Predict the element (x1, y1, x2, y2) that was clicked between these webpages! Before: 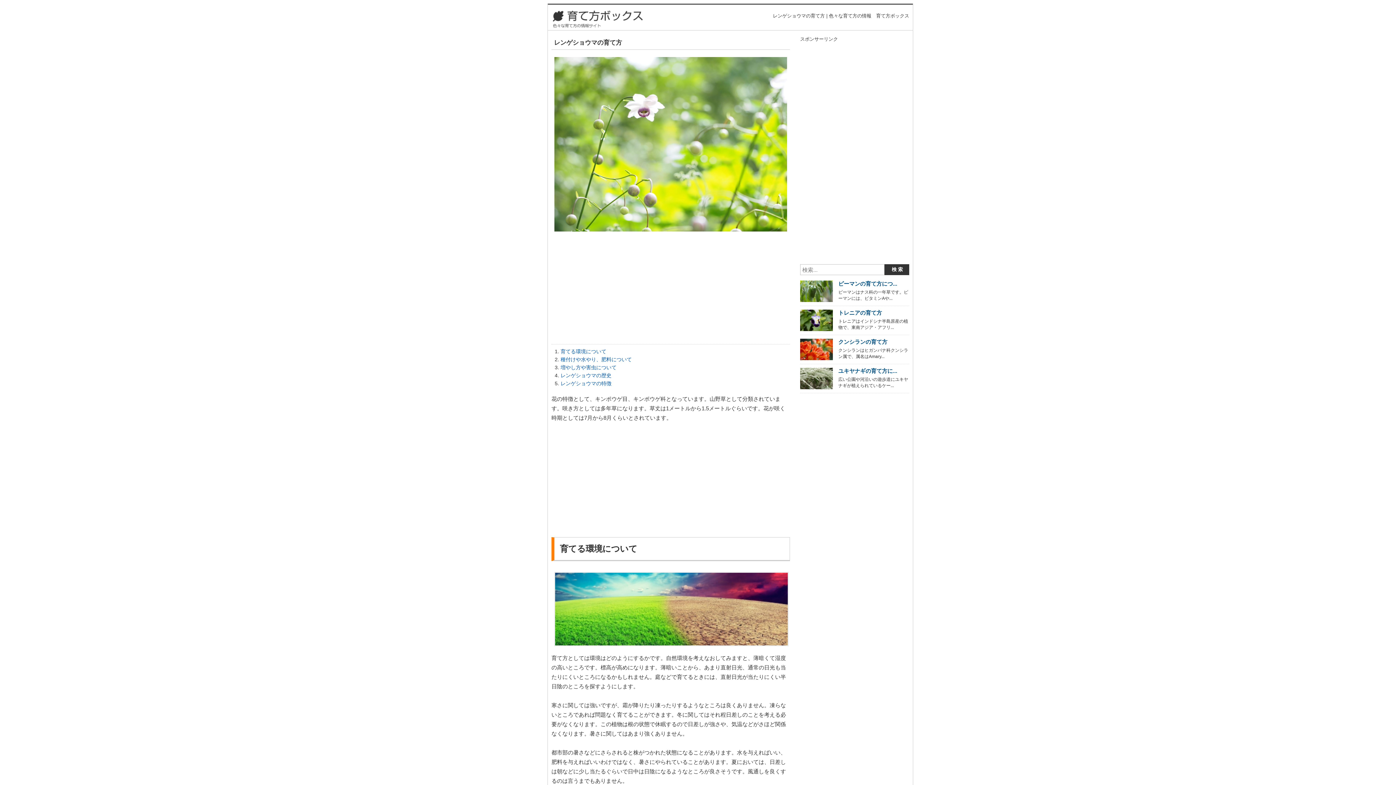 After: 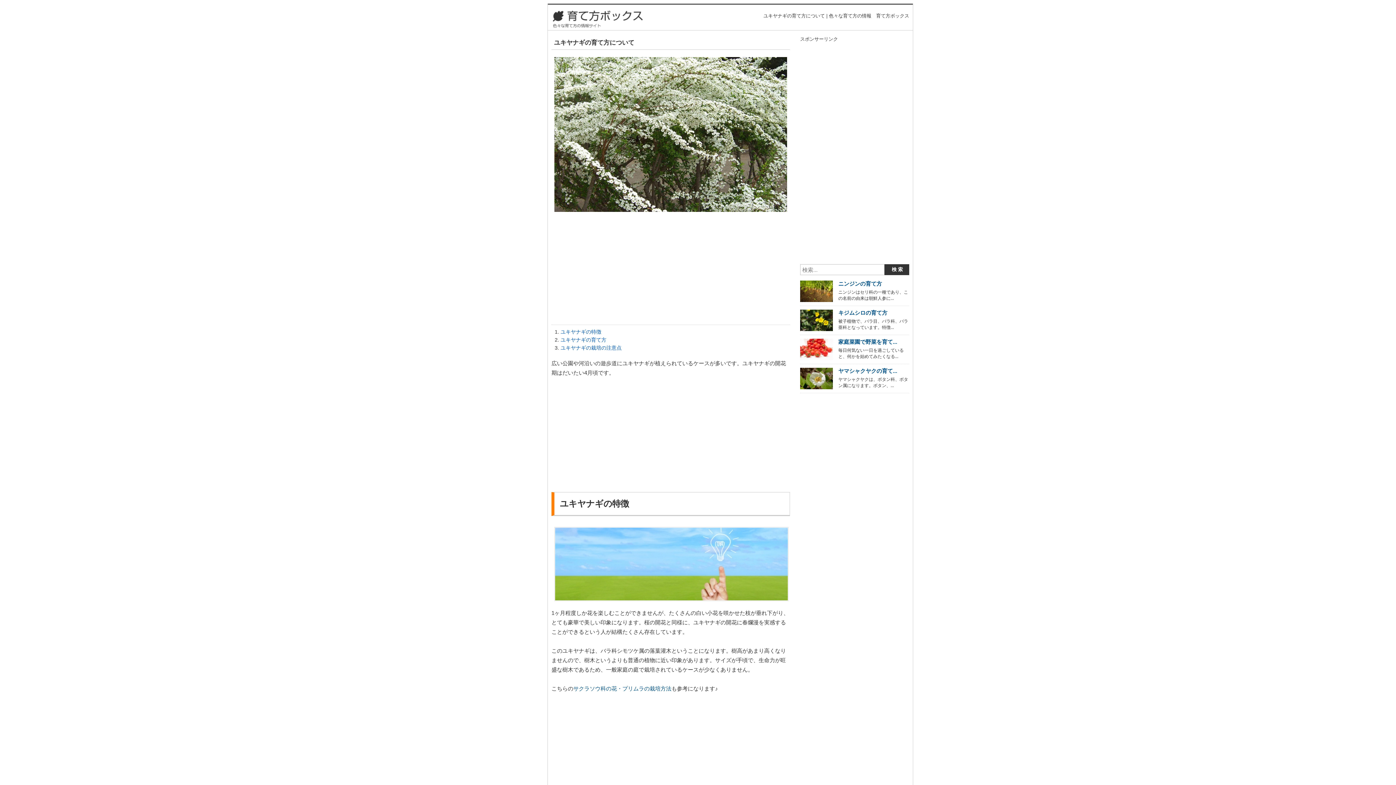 Action: bbox: (800, 384, 833, 389)